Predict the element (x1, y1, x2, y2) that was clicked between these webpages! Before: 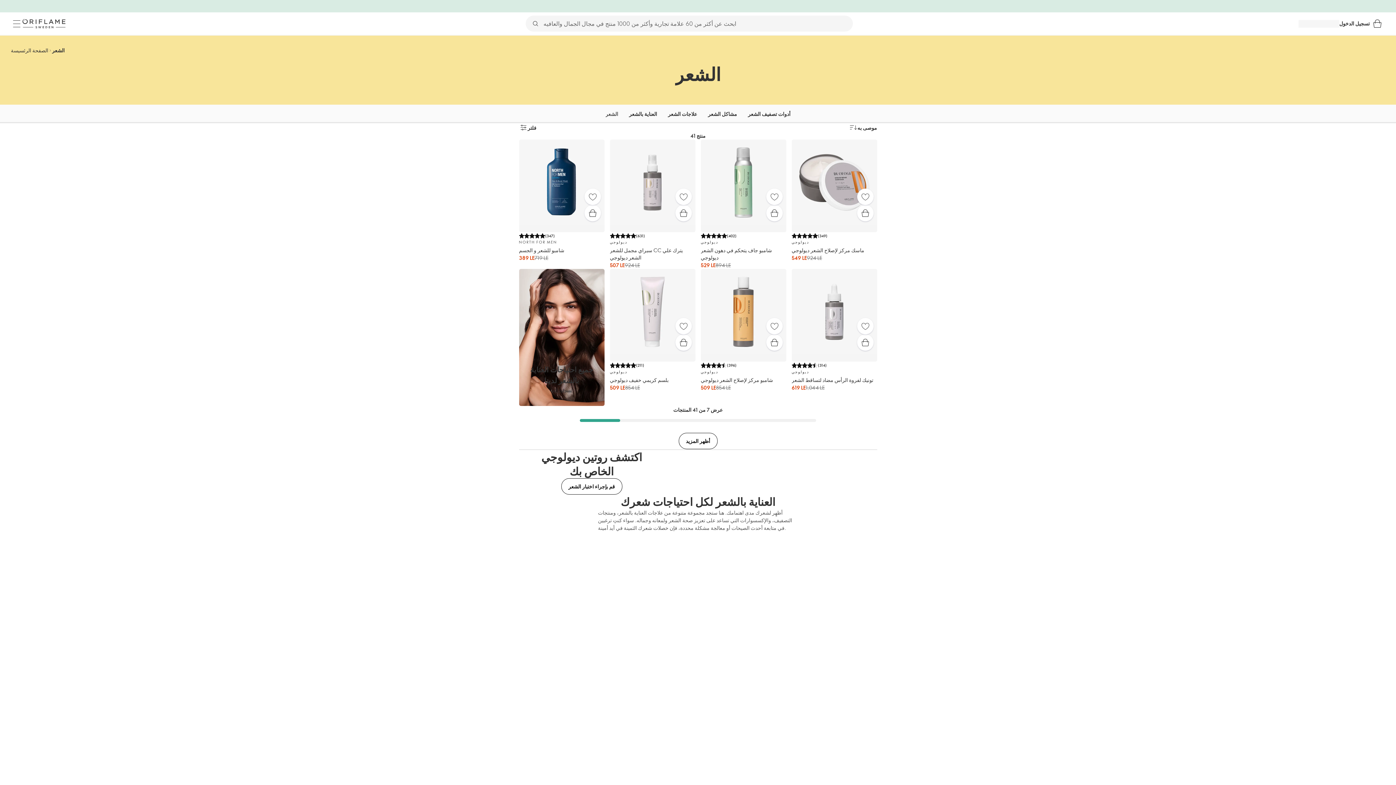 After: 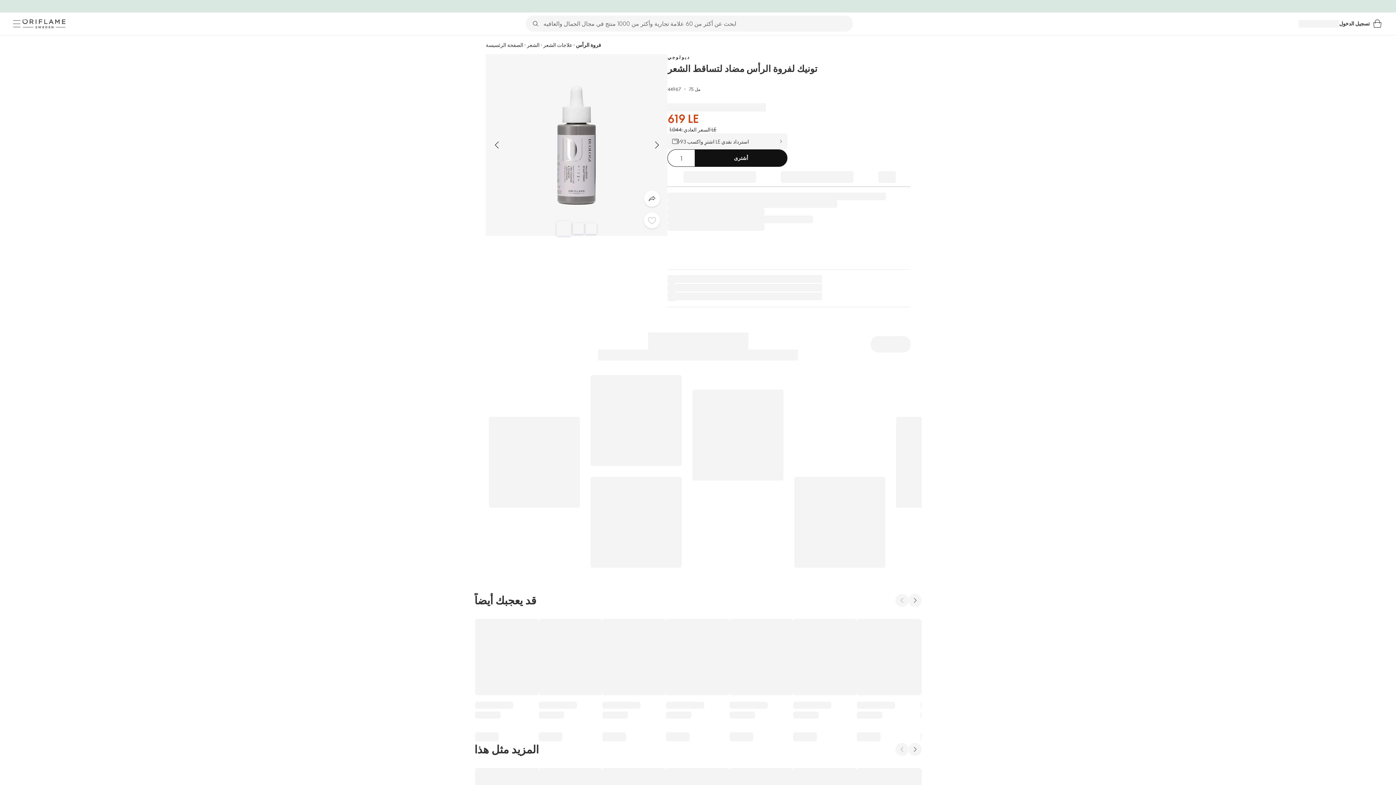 Action: label: شراء سريع bbox: (857, 334, 873, 351)